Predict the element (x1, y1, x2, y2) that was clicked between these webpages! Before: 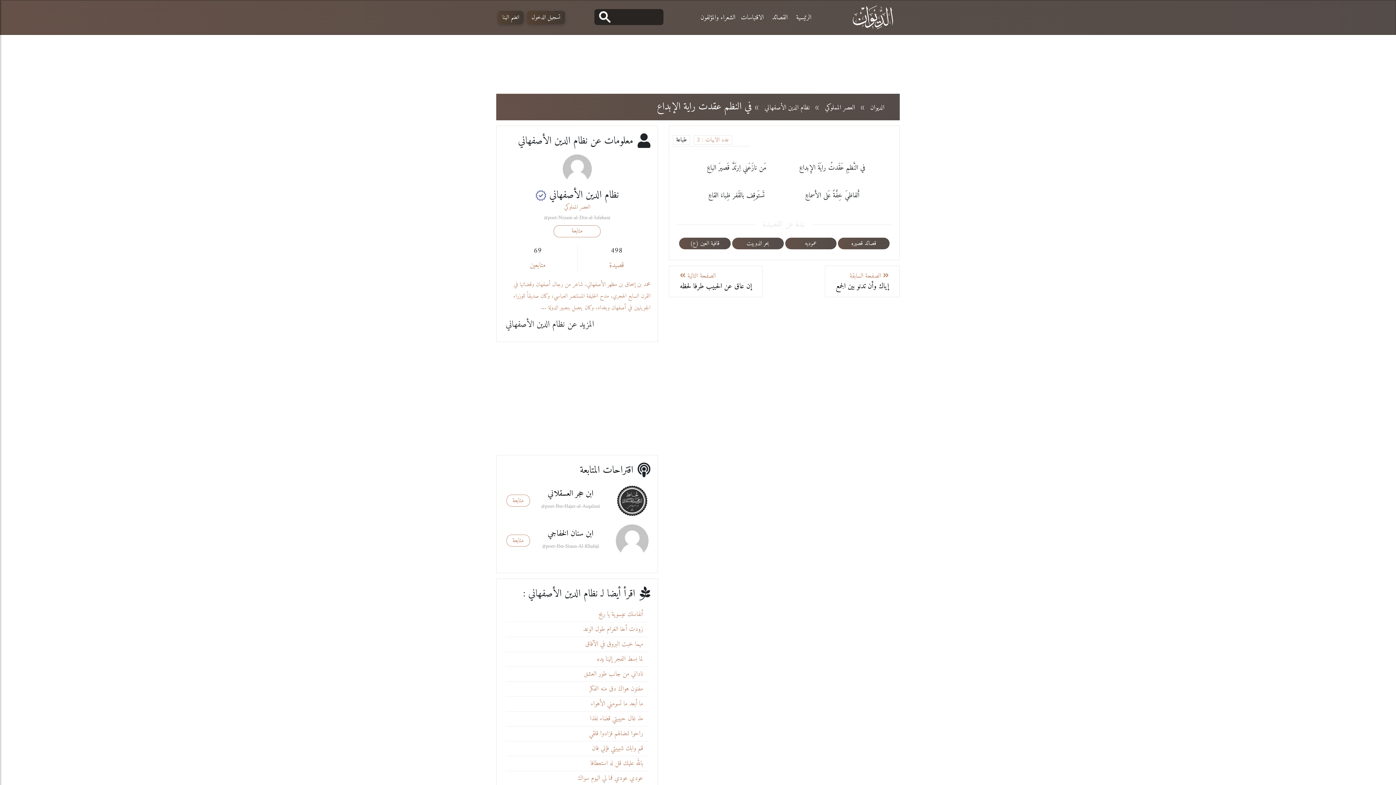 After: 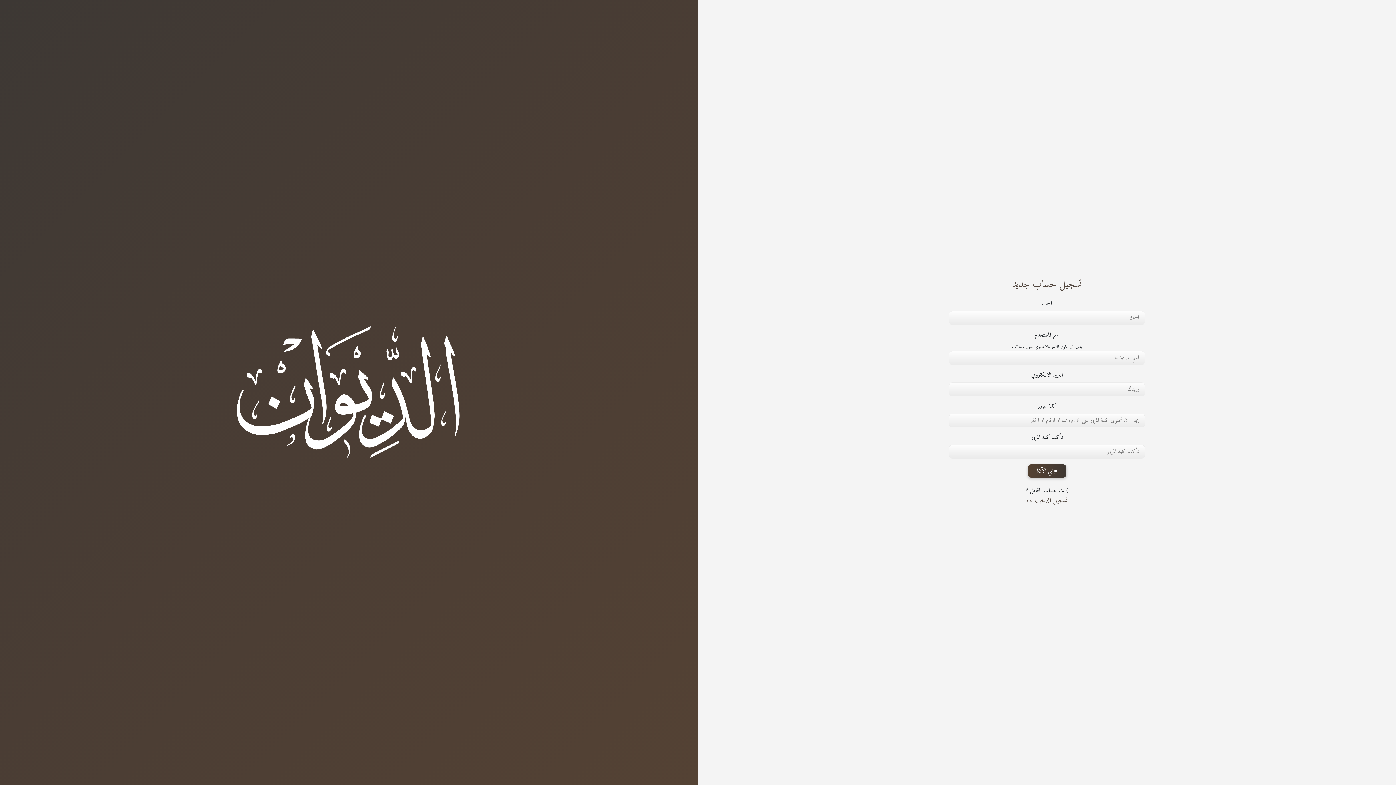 Action: label: انضم الينا bbox: (498, 10, 523, 24)